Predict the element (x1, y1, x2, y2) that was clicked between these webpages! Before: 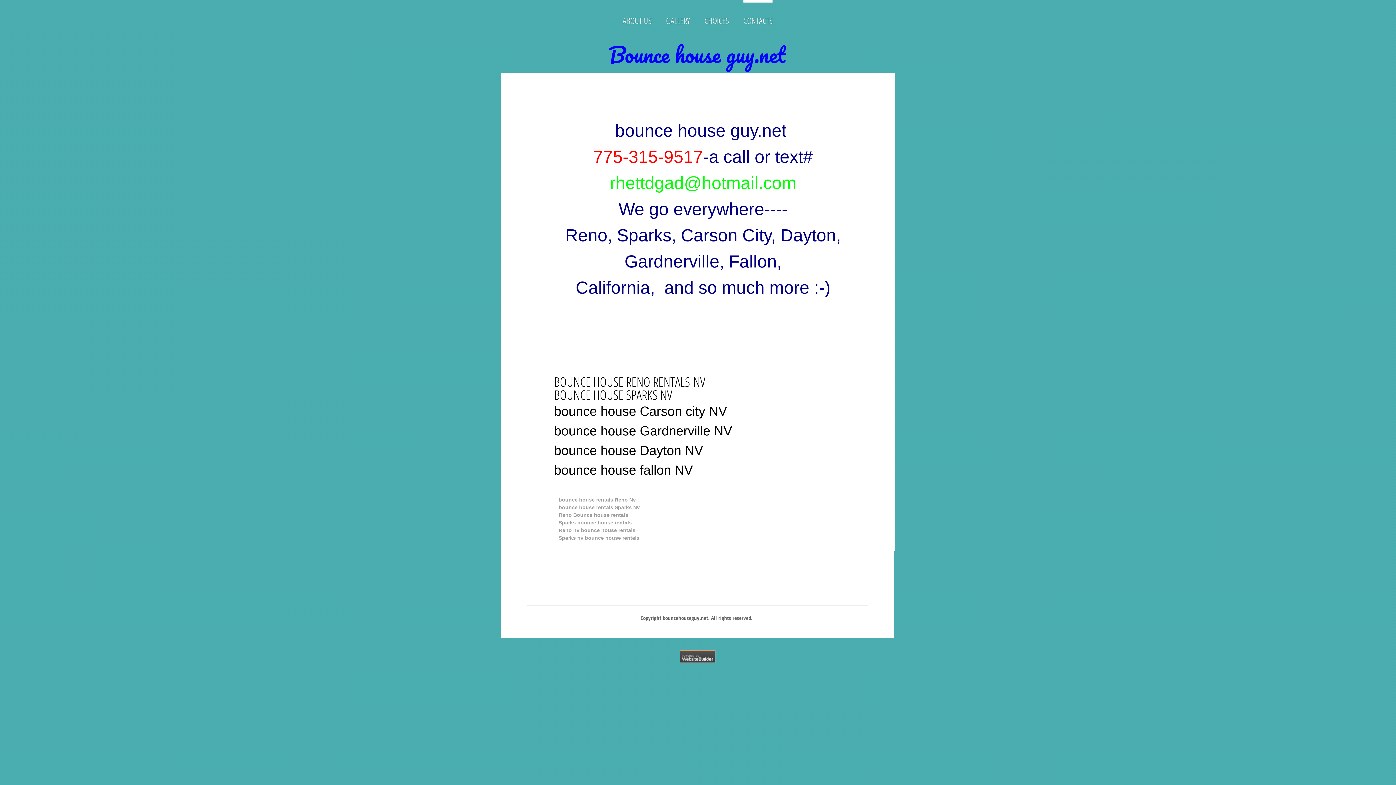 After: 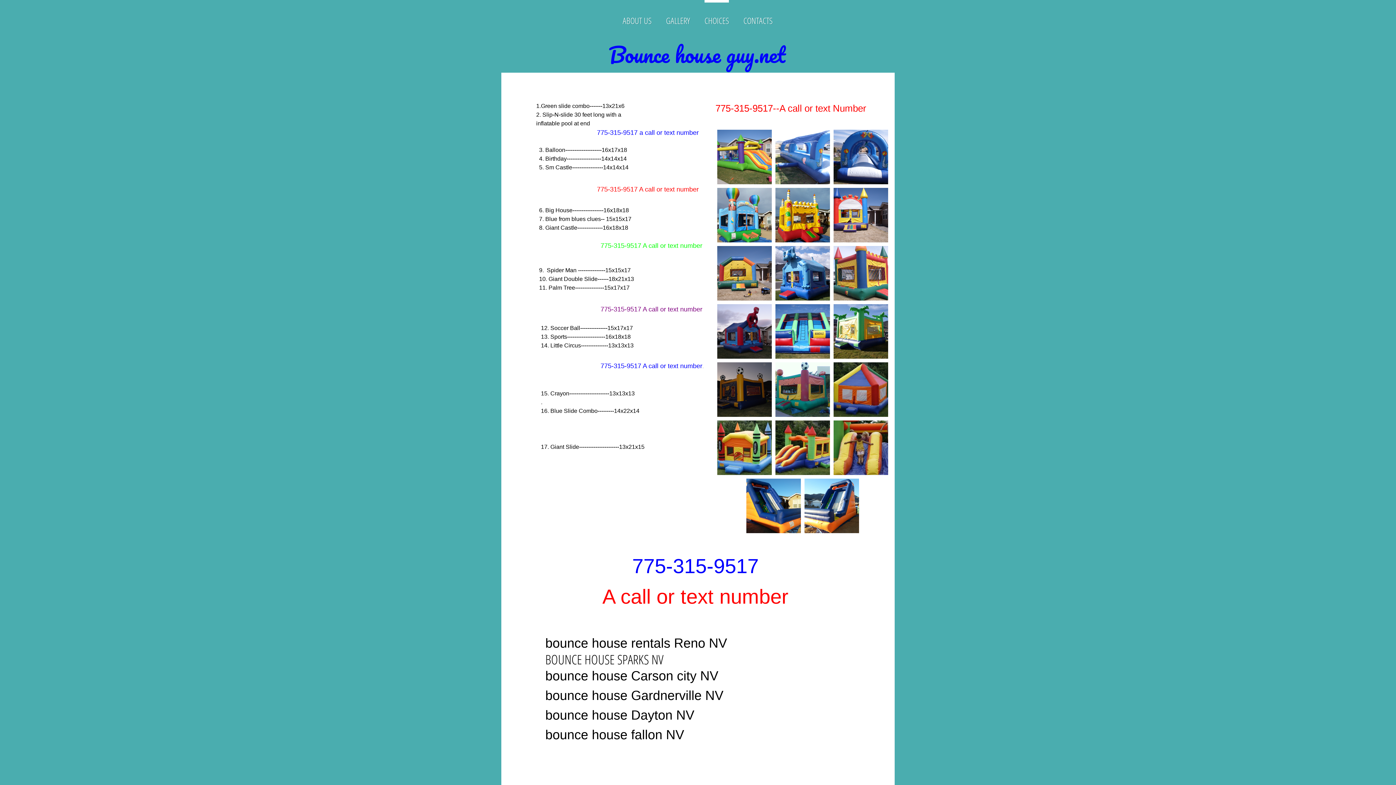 Action: bbox: (704, 2, 729, 27) label: CHOICES